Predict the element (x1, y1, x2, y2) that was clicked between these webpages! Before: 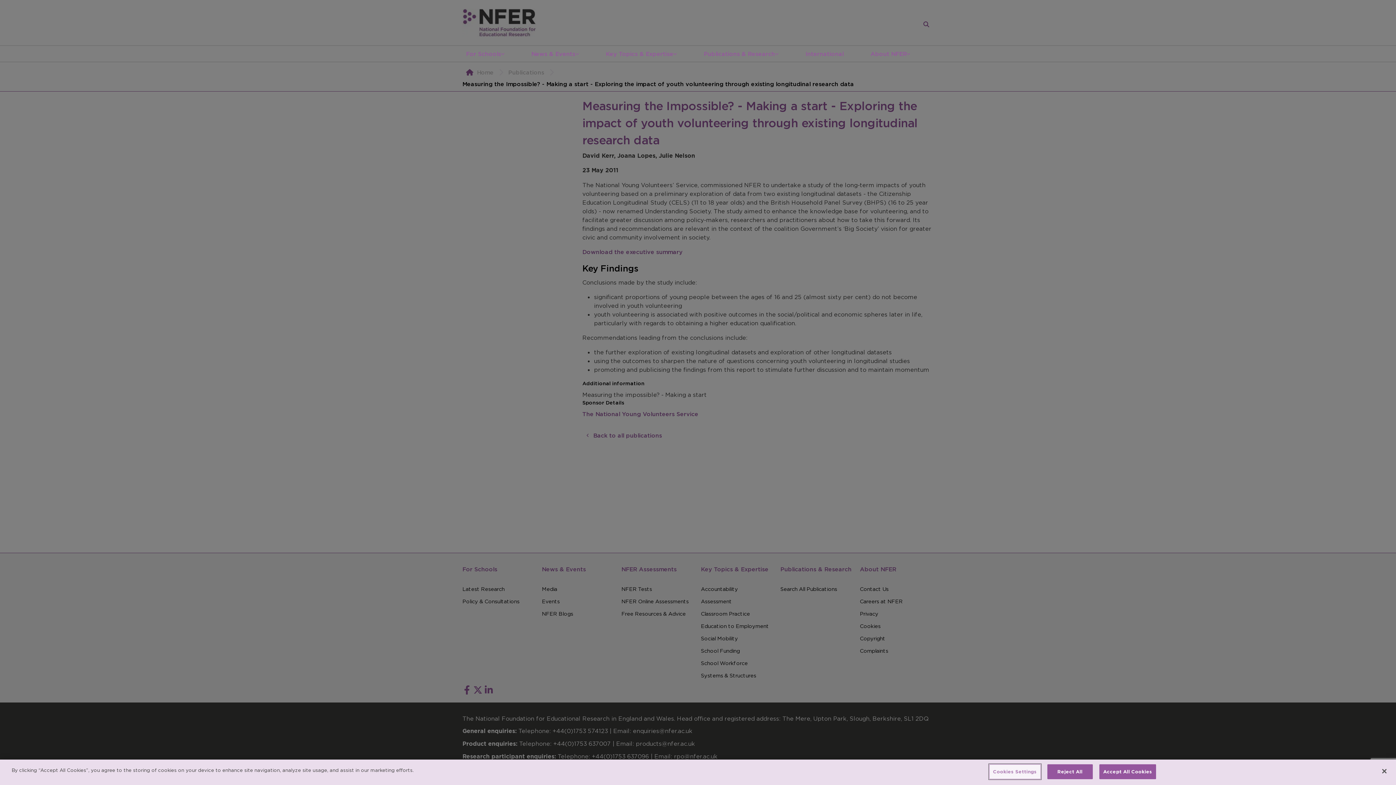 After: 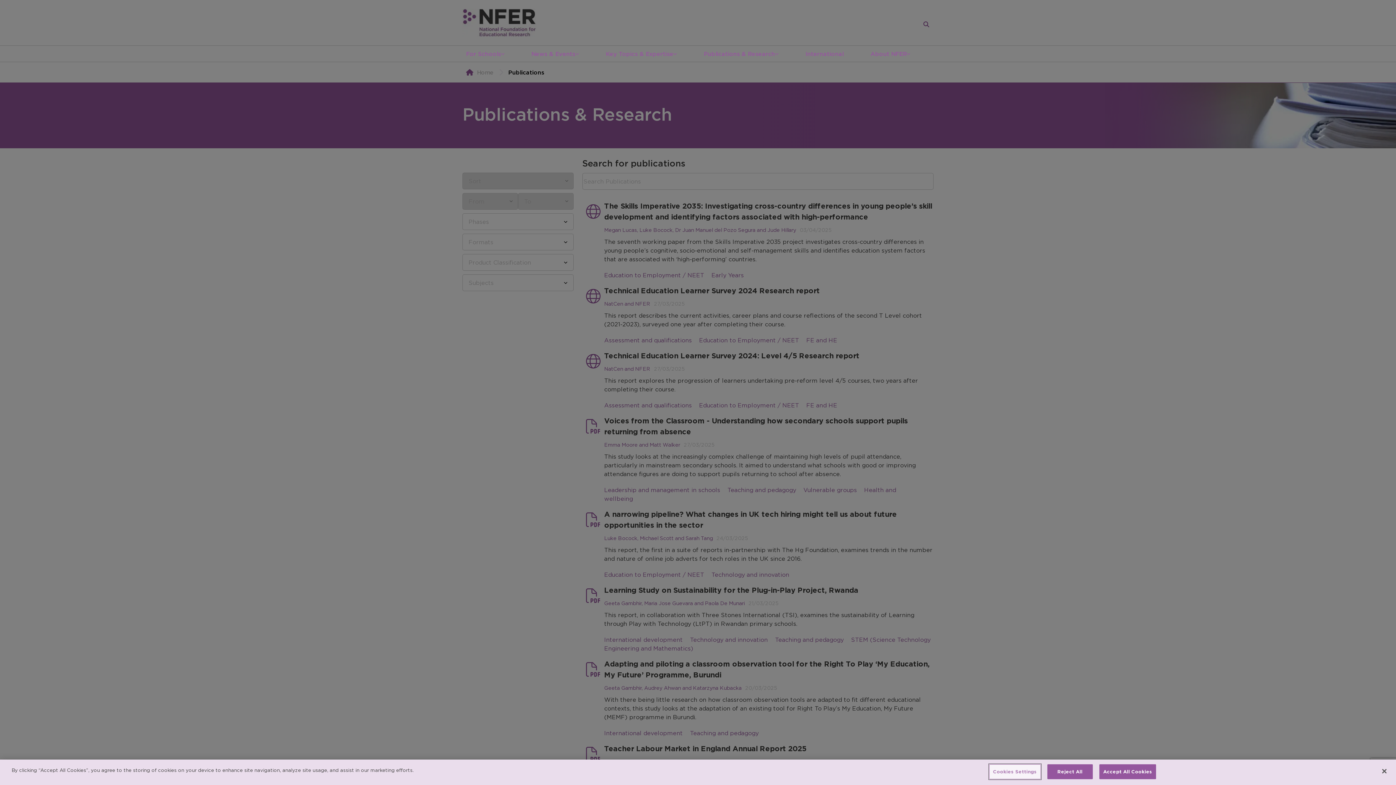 Action: label: Publications & Research bbox: (704, 49, 775, 58)